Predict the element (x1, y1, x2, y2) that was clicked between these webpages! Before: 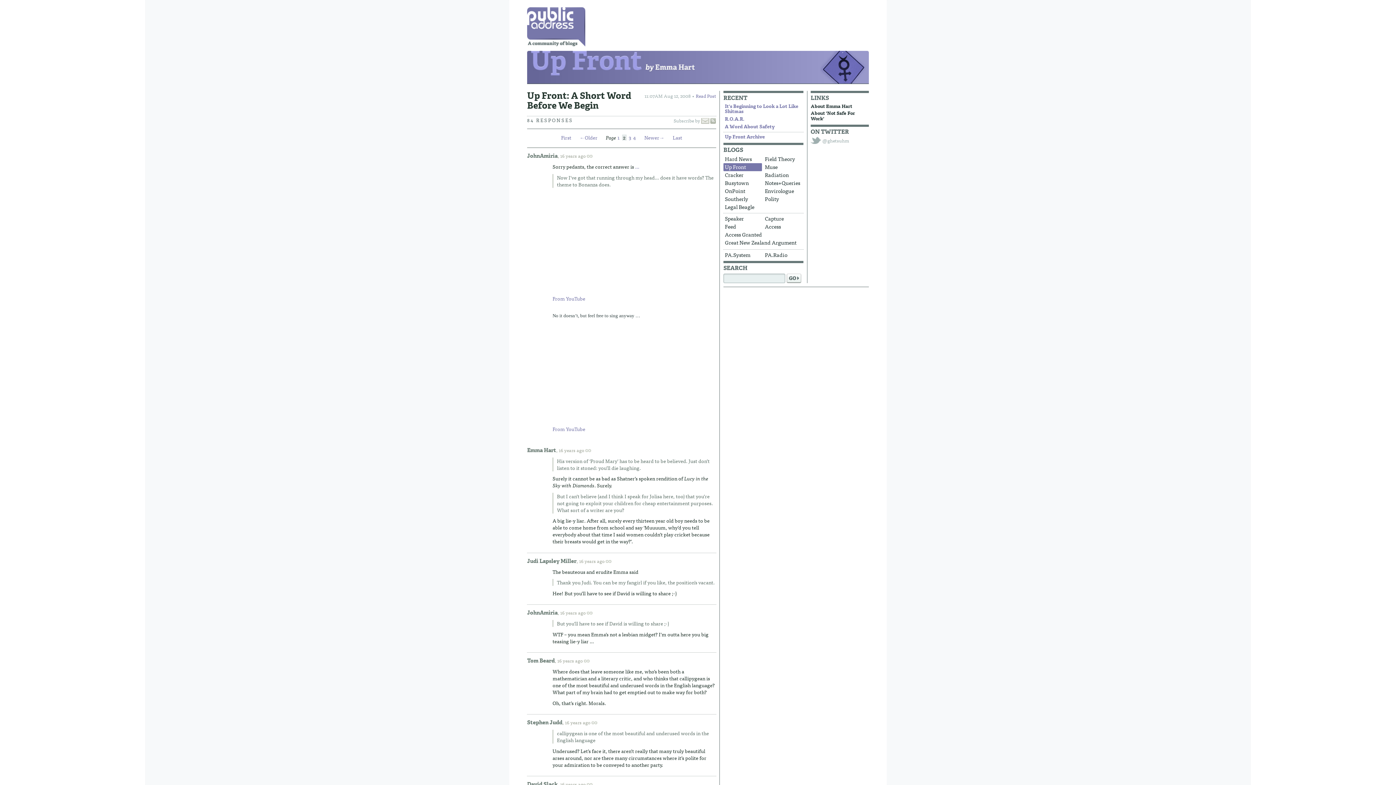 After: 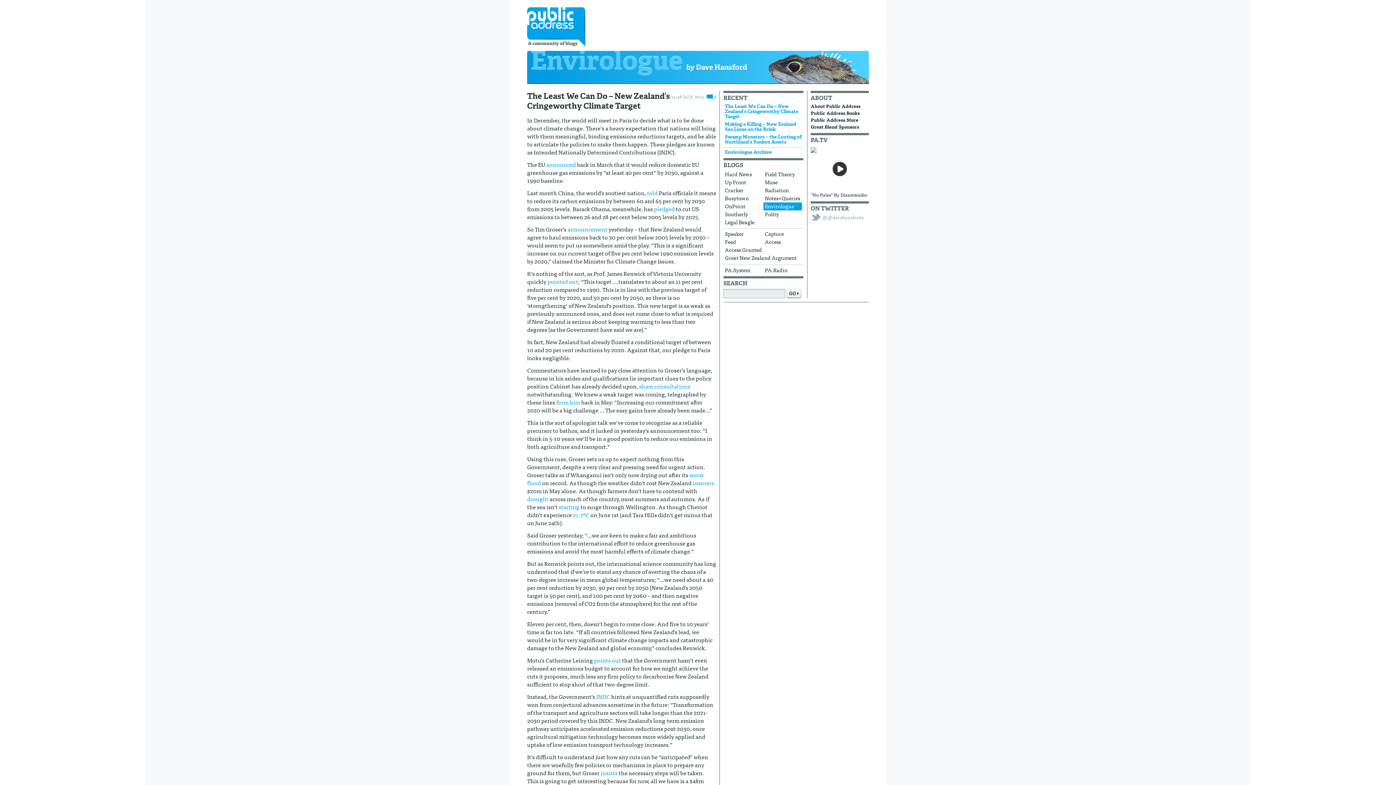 Action: bbox: (763, 187, 802, 195) label: Envirologue